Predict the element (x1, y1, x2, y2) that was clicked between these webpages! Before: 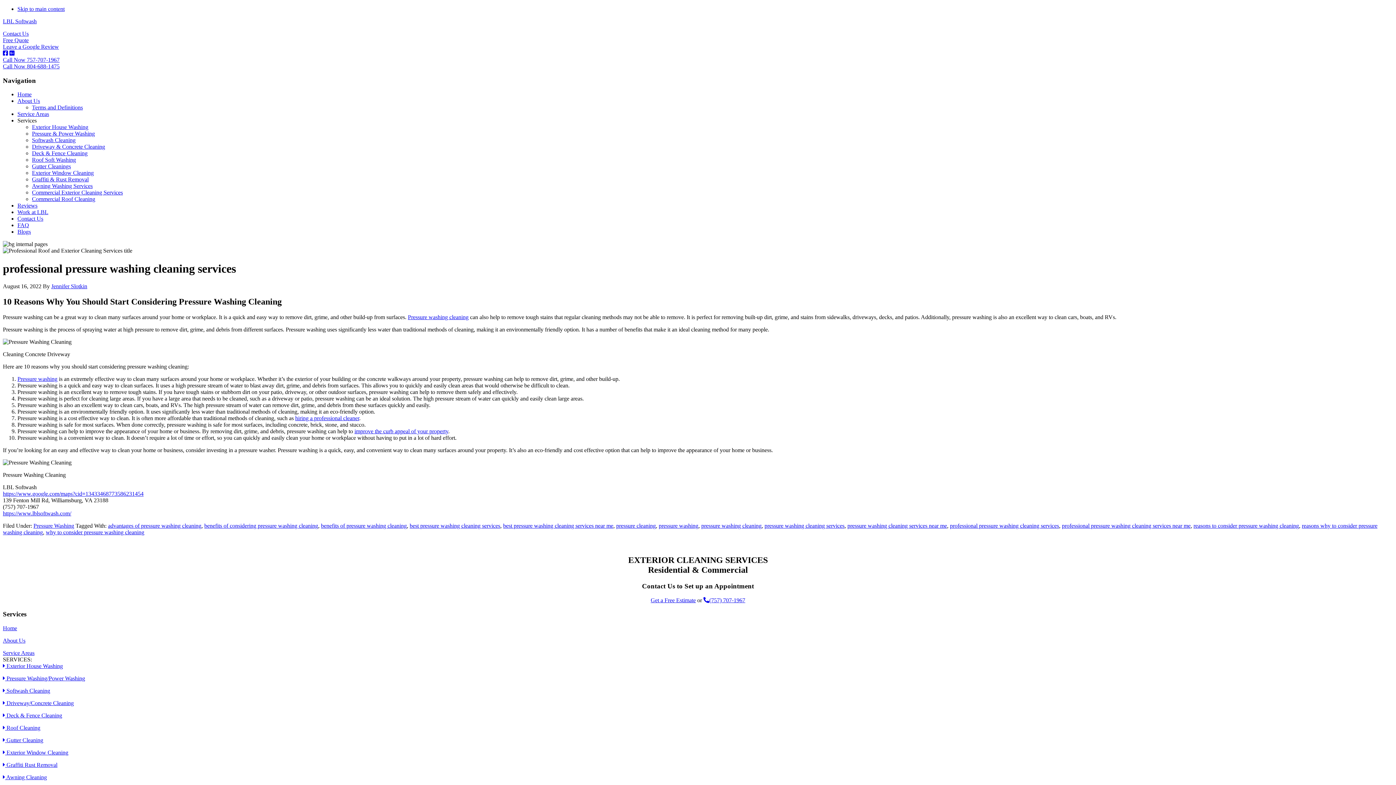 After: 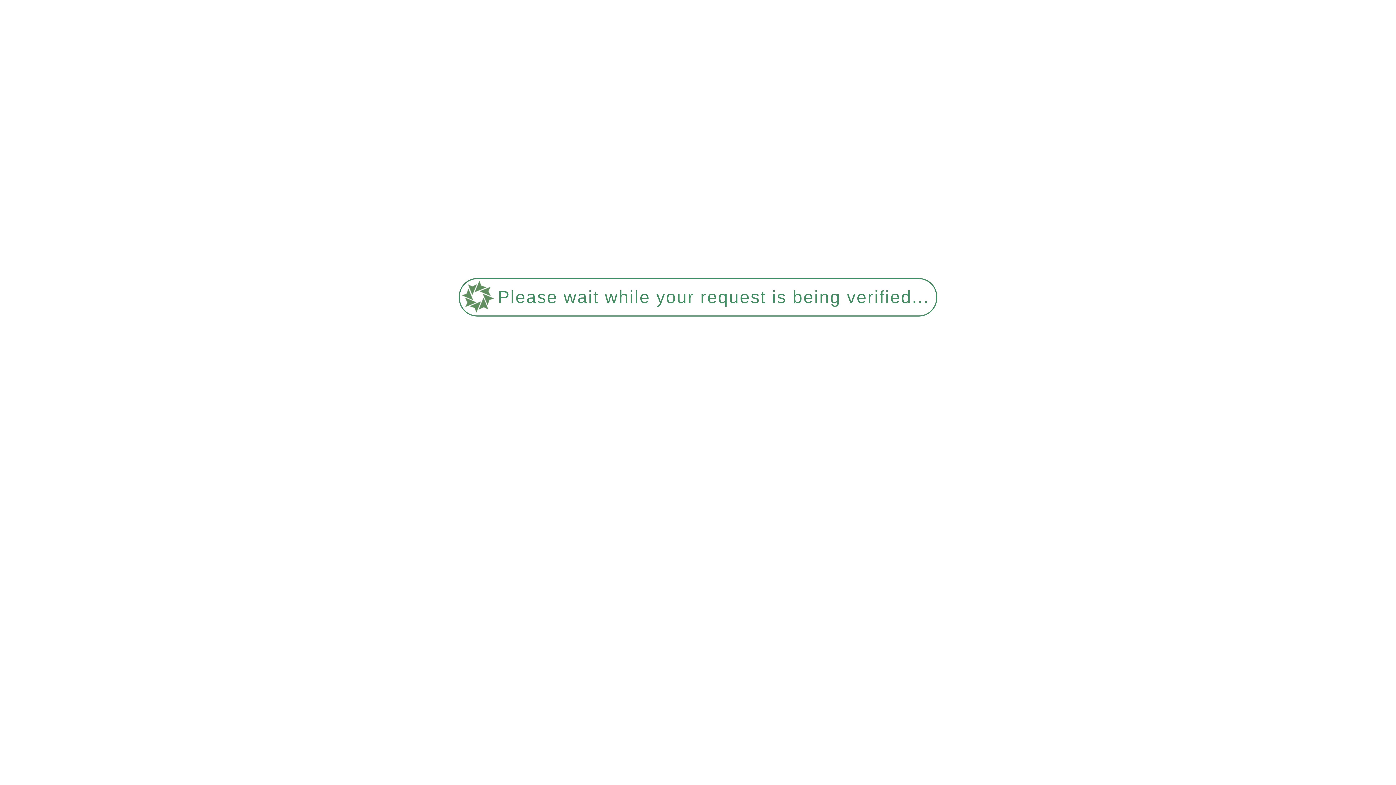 Action: bbox: (2, 762, 57, 768) label:  Graffiti Rust Removal